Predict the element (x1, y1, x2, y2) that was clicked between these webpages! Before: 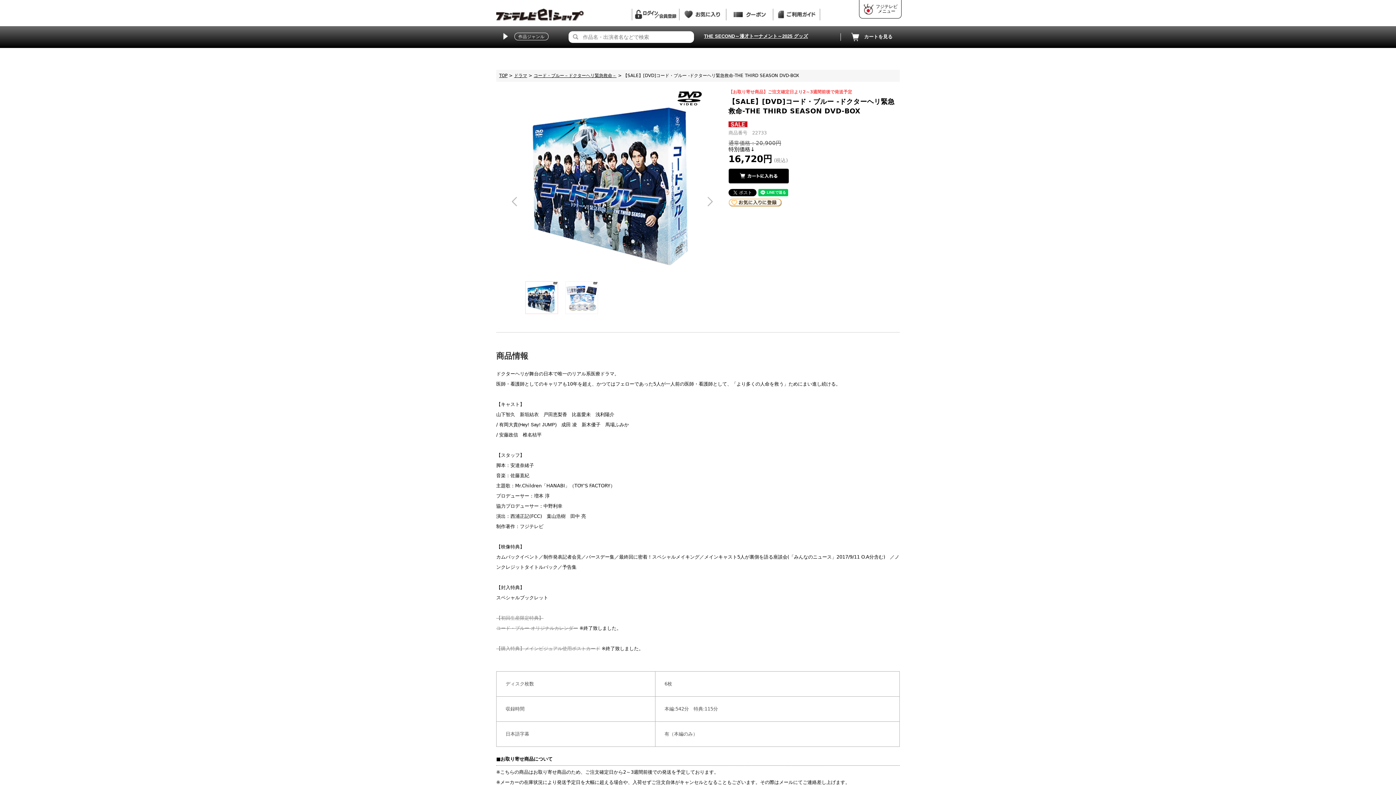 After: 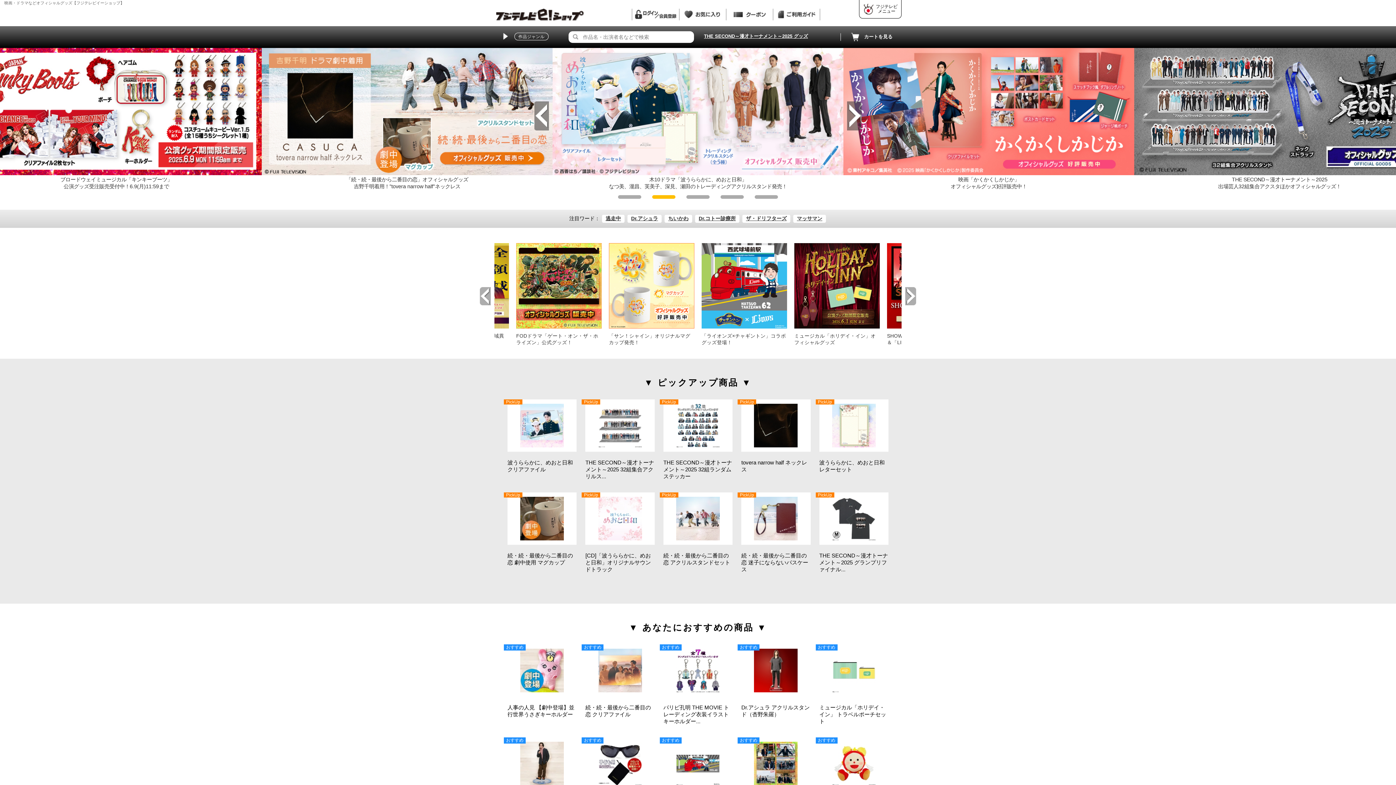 Action: bbox: (494, 15, 585, 21)